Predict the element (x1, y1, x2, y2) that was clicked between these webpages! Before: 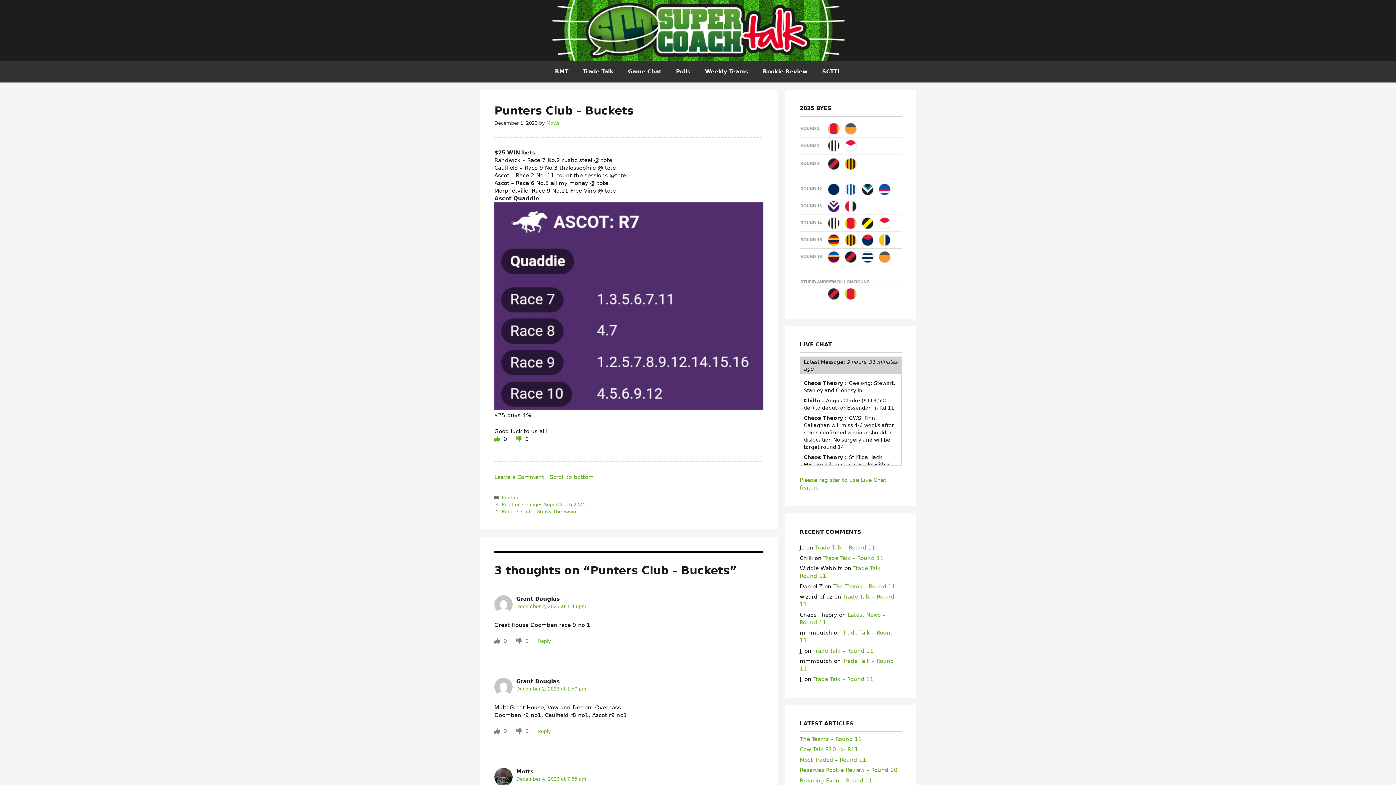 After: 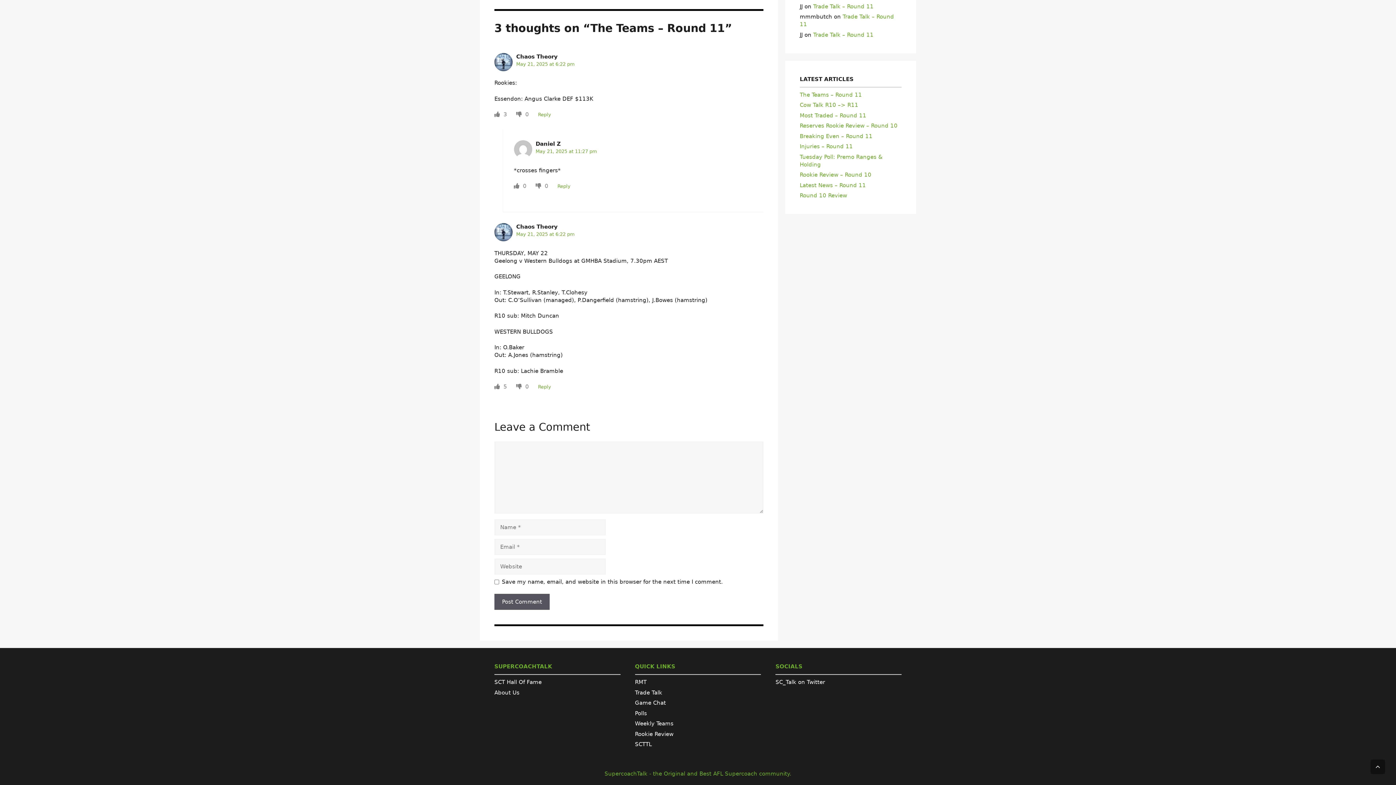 Action: label: The Teams – Round 11 bbox: (833, 583, 895, 590)